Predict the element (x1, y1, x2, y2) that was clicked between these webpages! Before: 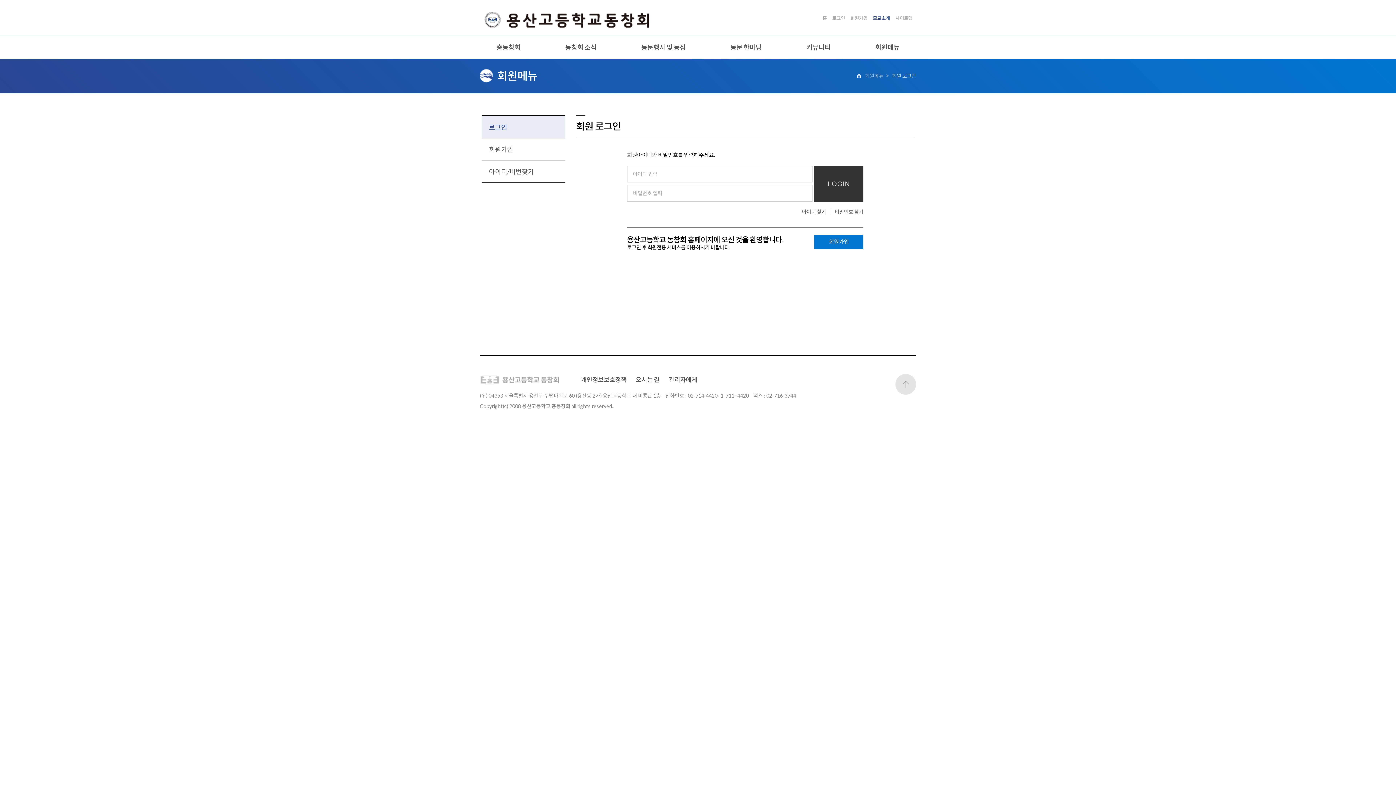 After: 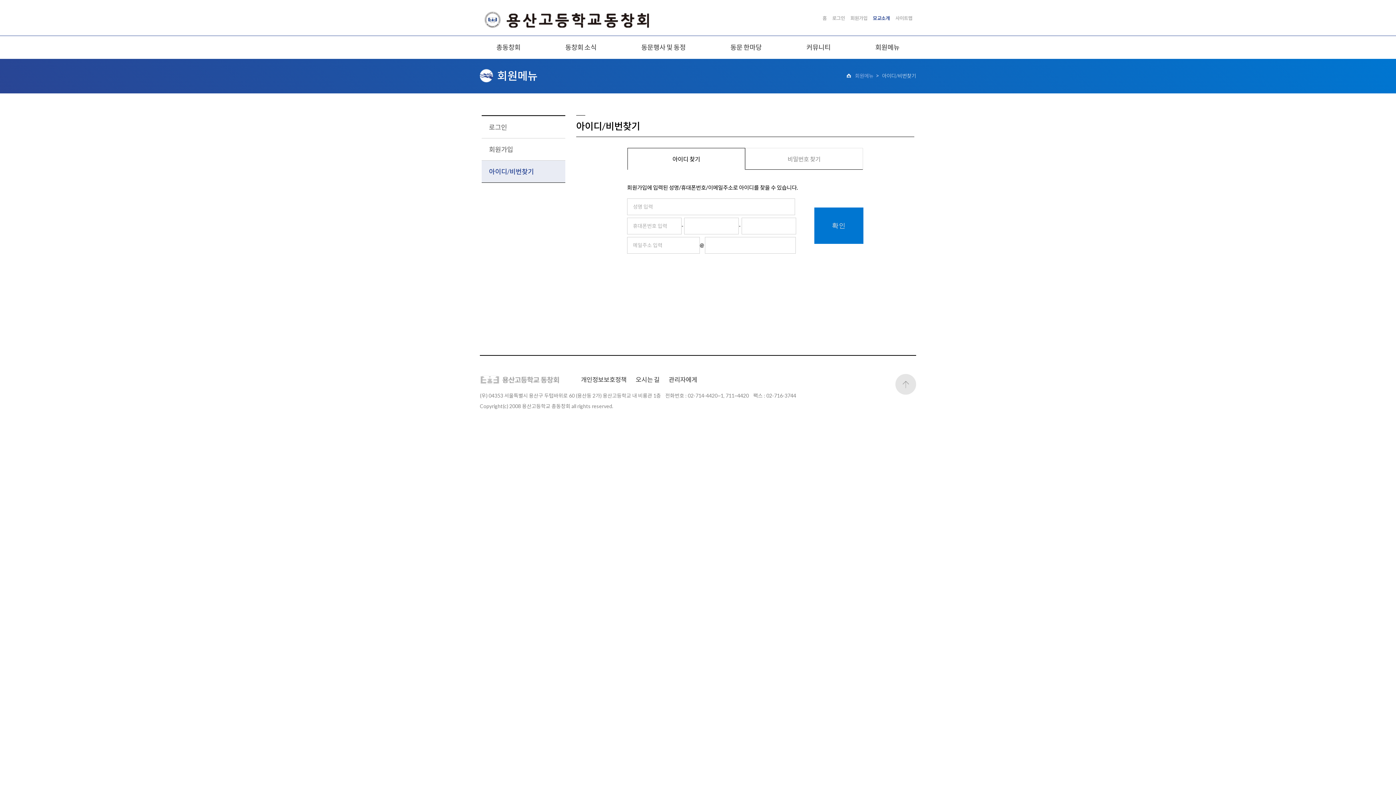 Action: bbox: (802, 208, 829, 215) label: 아이디 찾기